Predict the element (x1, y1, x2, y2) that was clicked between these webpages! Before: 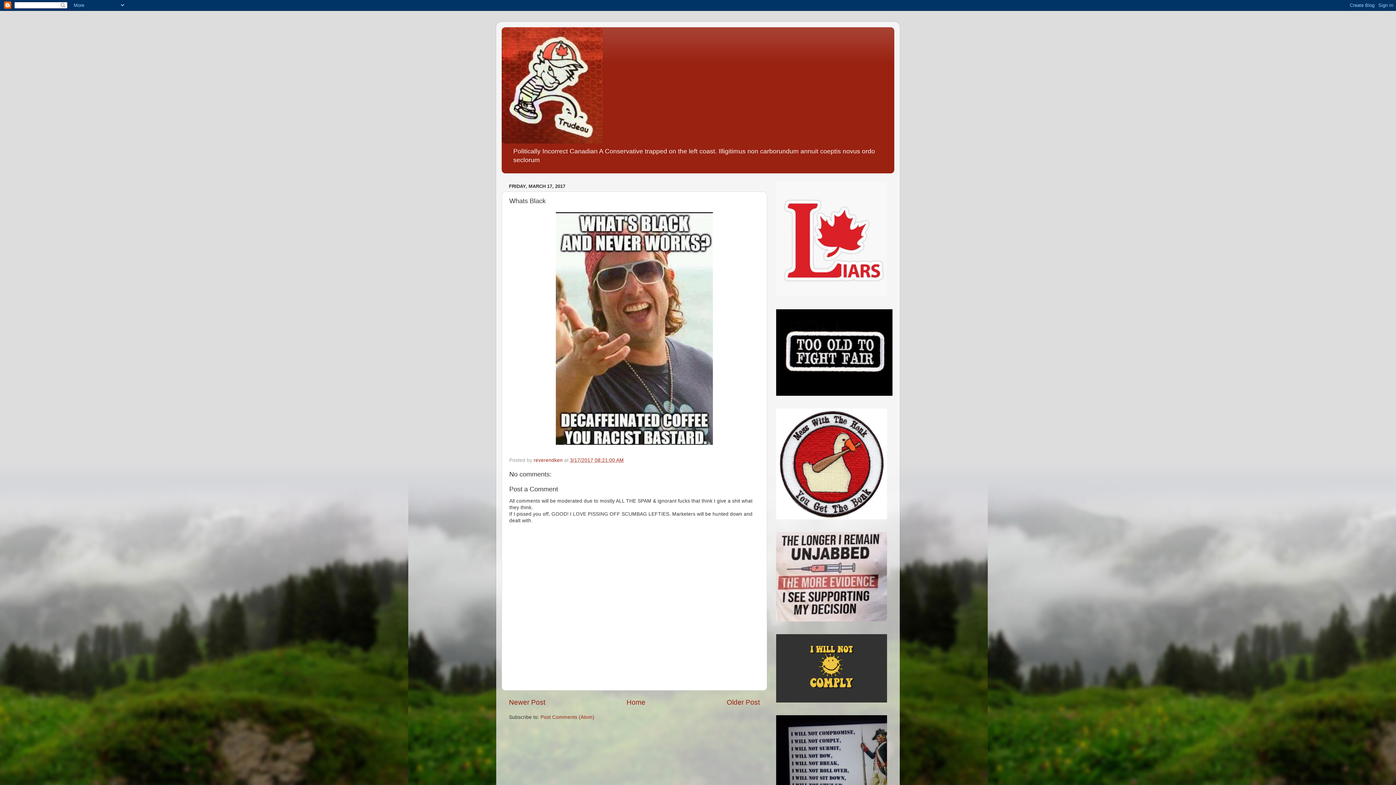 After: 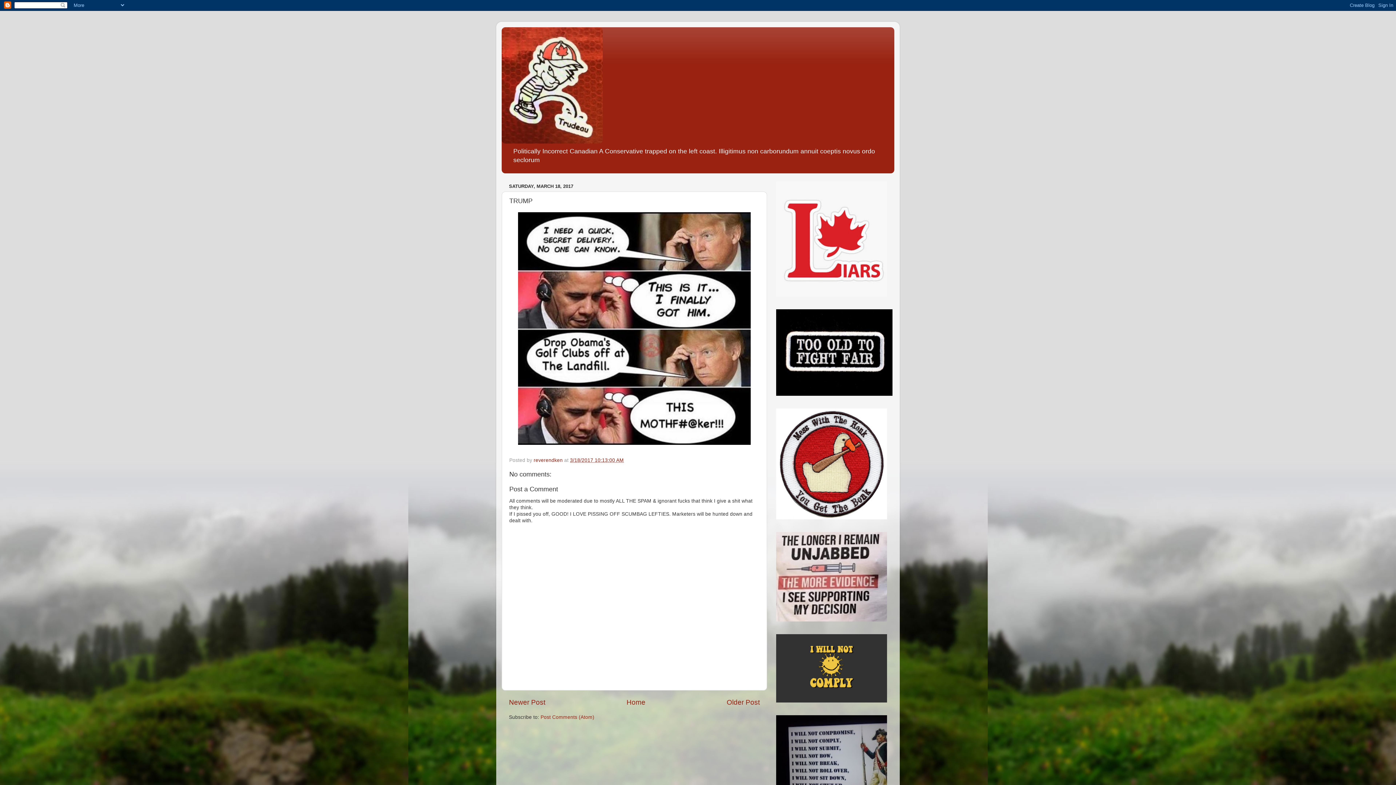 Action: bbox: (509, 699, 545, 706) label: Newer Post